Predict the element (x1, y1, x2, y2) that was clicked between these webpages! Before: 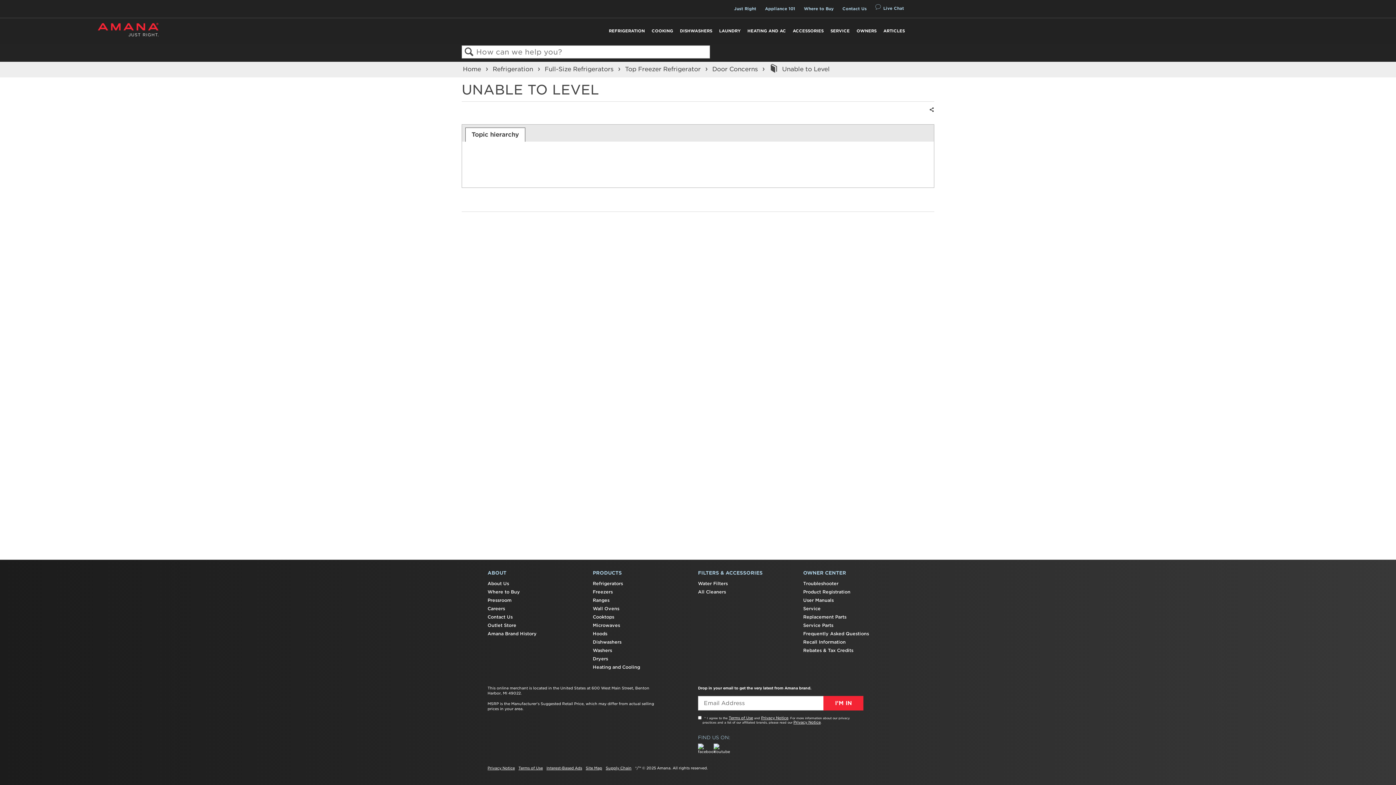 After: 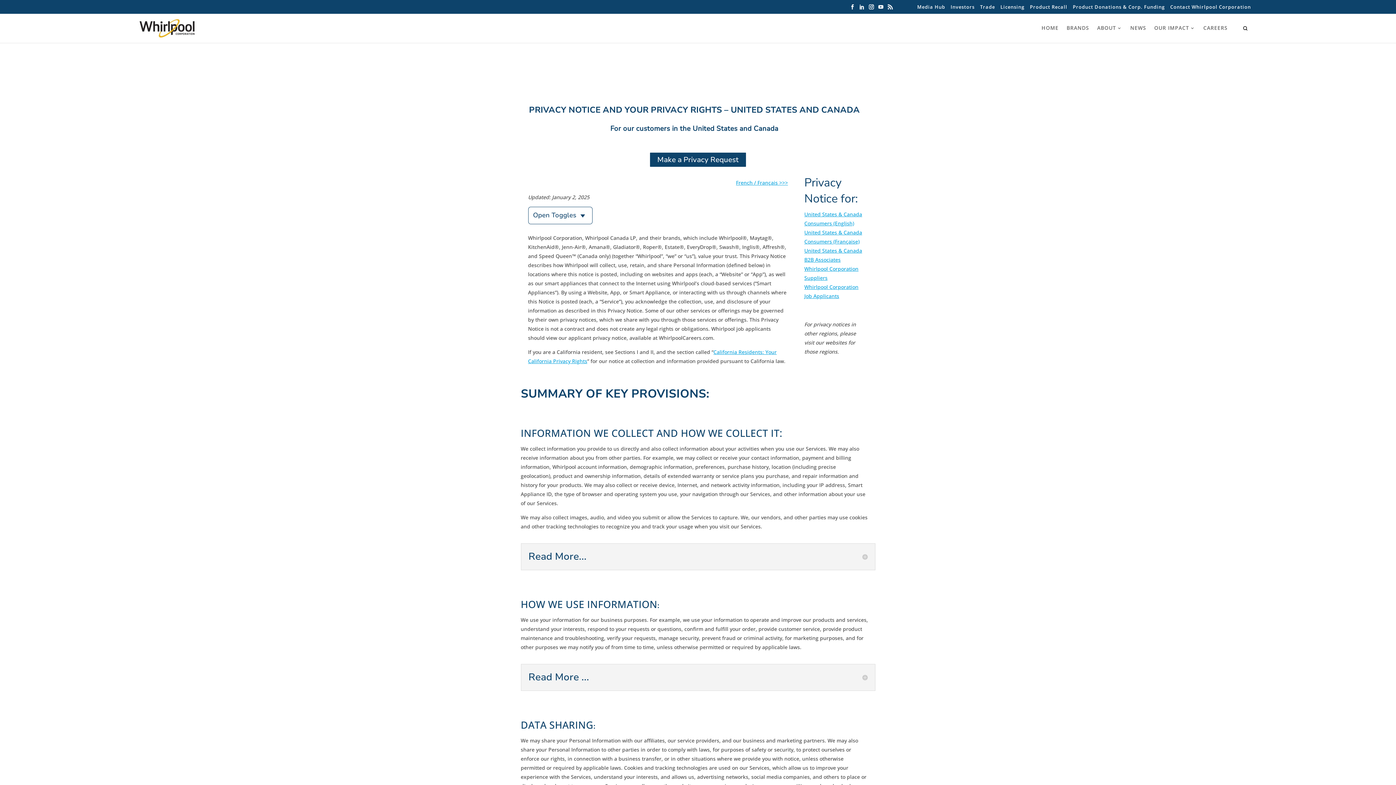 Action: bbox: (761, 716, 788, 720) label: Privacy Notice